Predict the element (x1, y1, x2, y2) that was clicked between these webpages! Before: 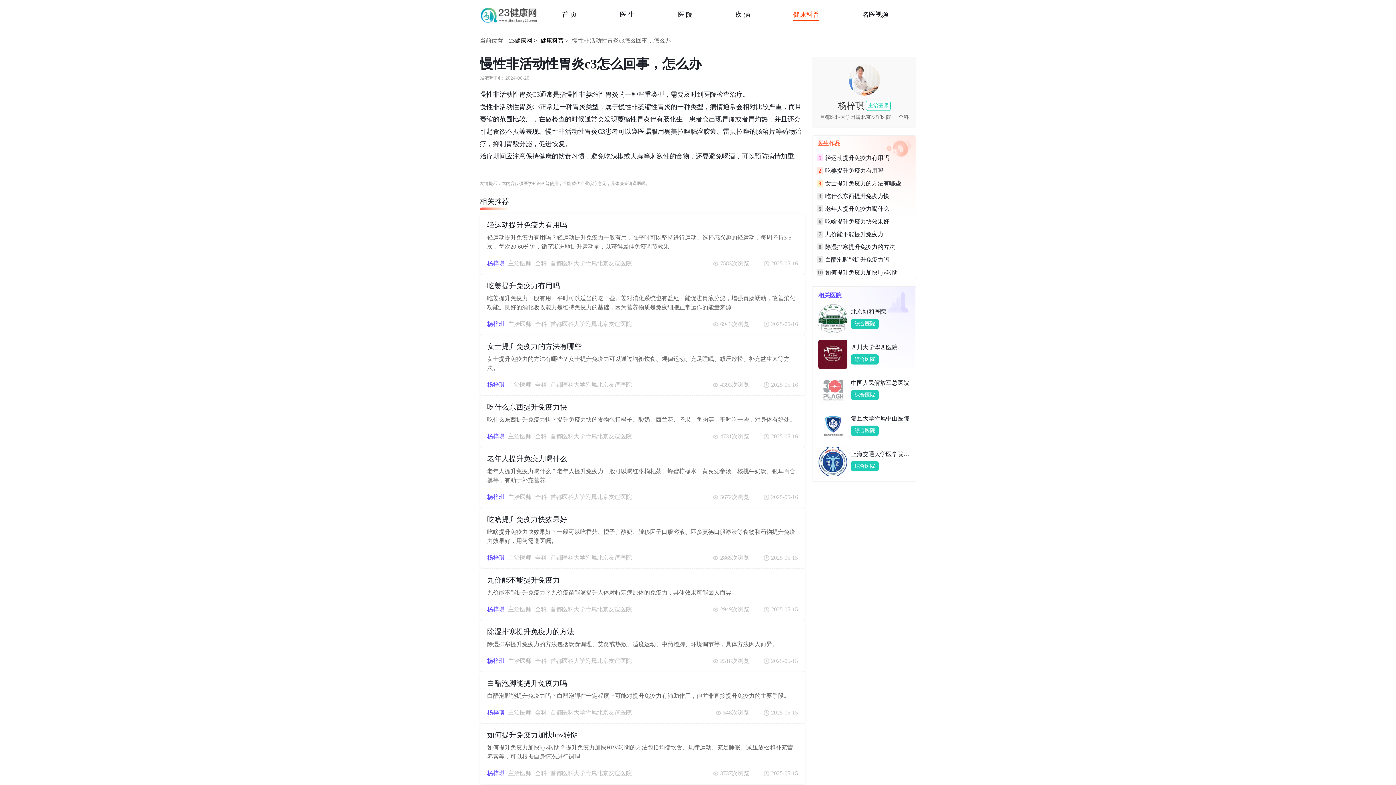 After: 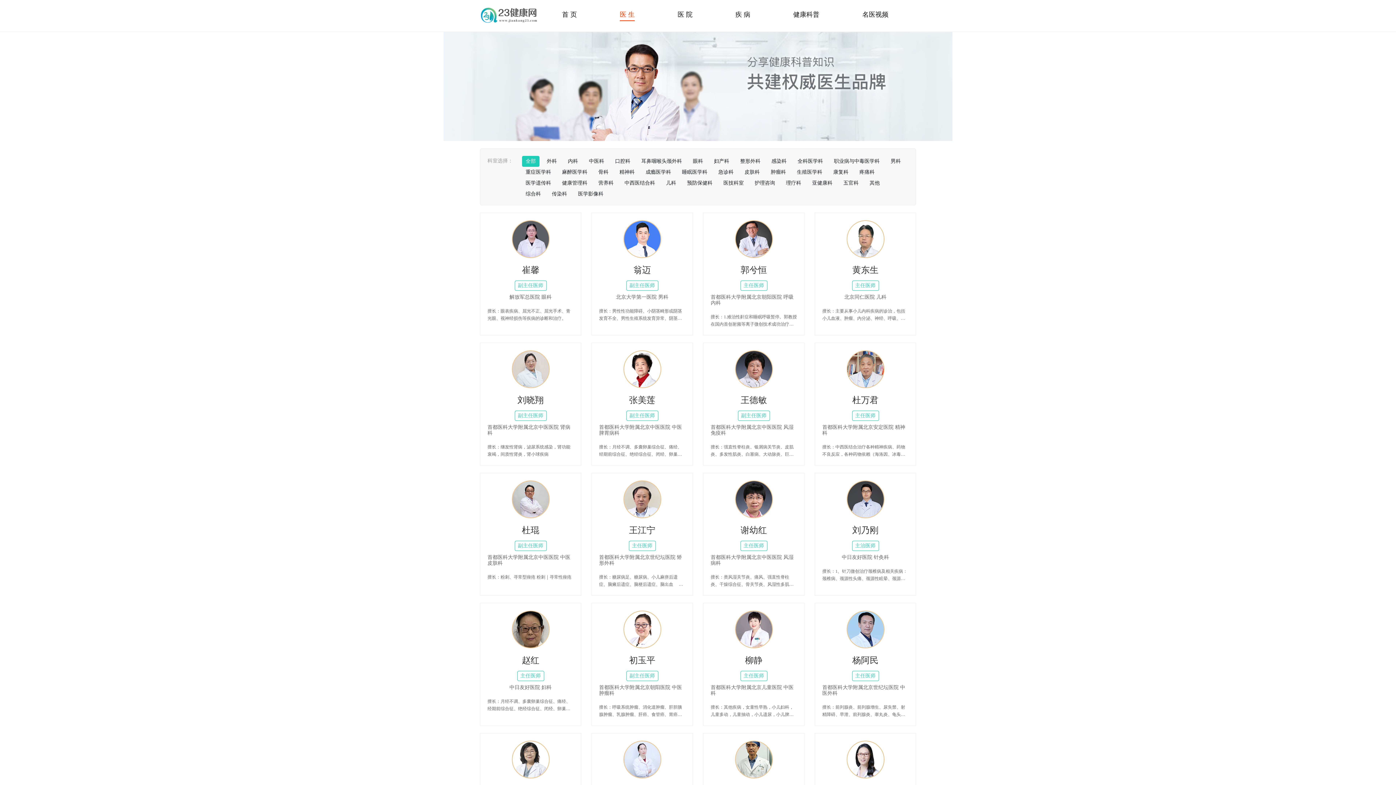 Action: bbox: (620, 10, 634, 20) label: 医 生